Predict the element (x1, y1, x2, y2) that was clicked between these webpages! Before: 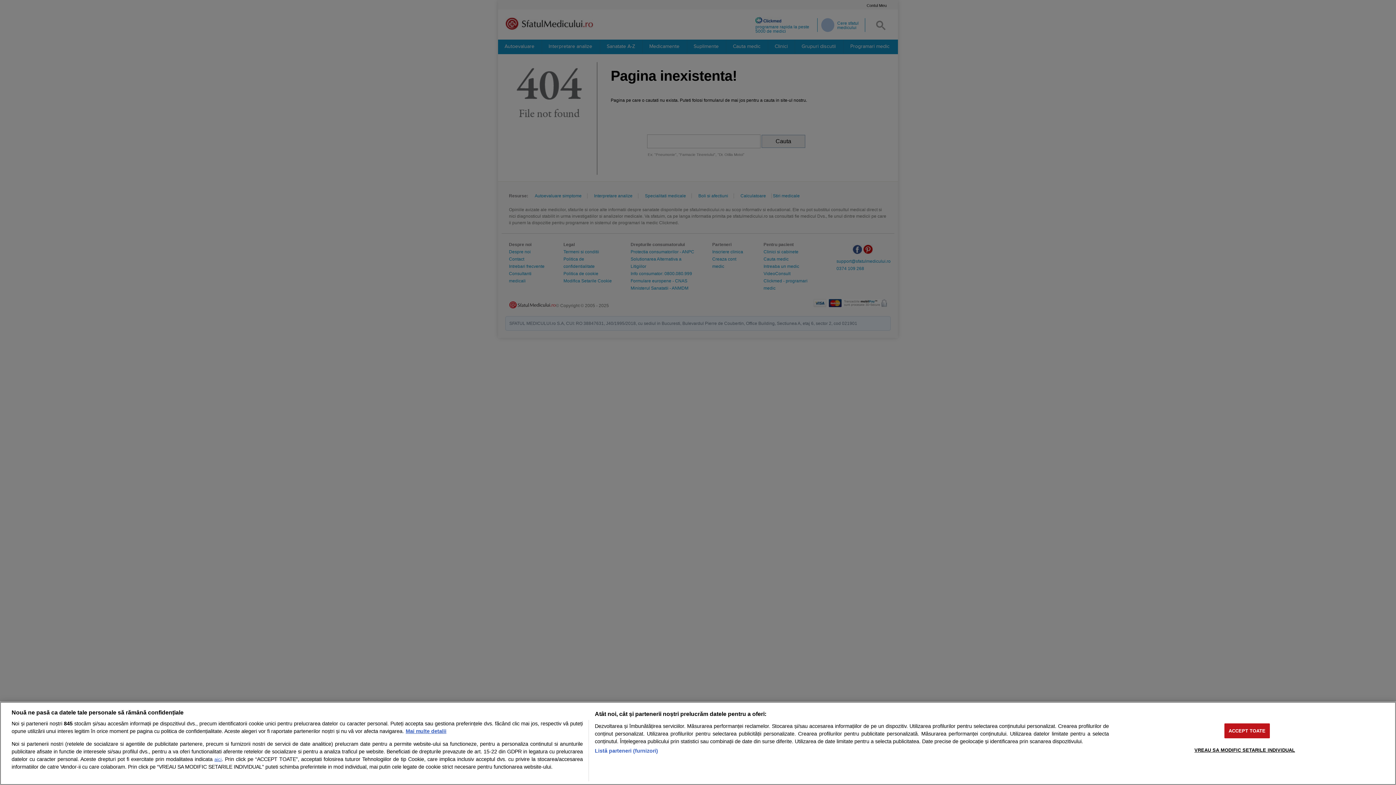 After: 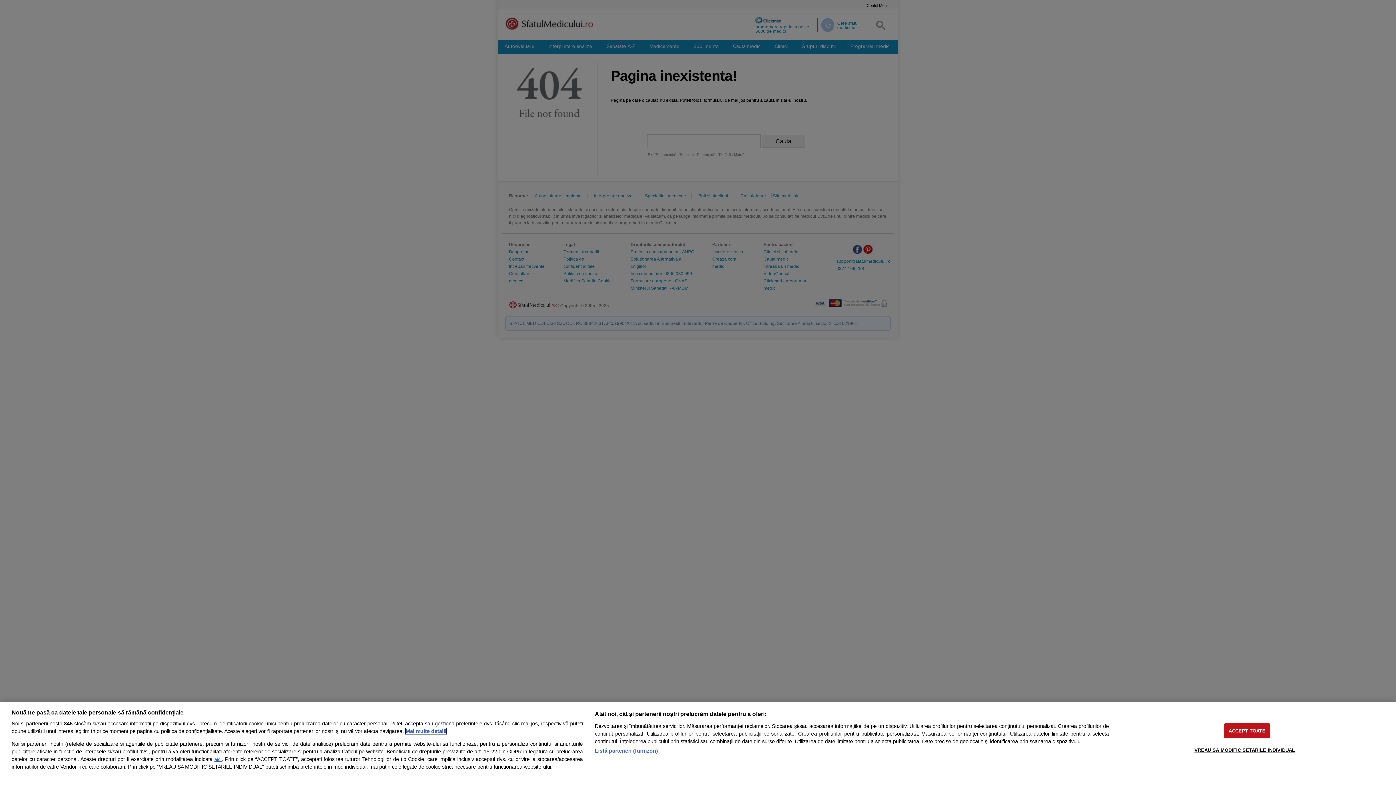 Action: bbox: (405, 728, 446, 734) label: Mai multe informații despre confidențialitatea datelor dvs., se deschide într-o fereastră nouă